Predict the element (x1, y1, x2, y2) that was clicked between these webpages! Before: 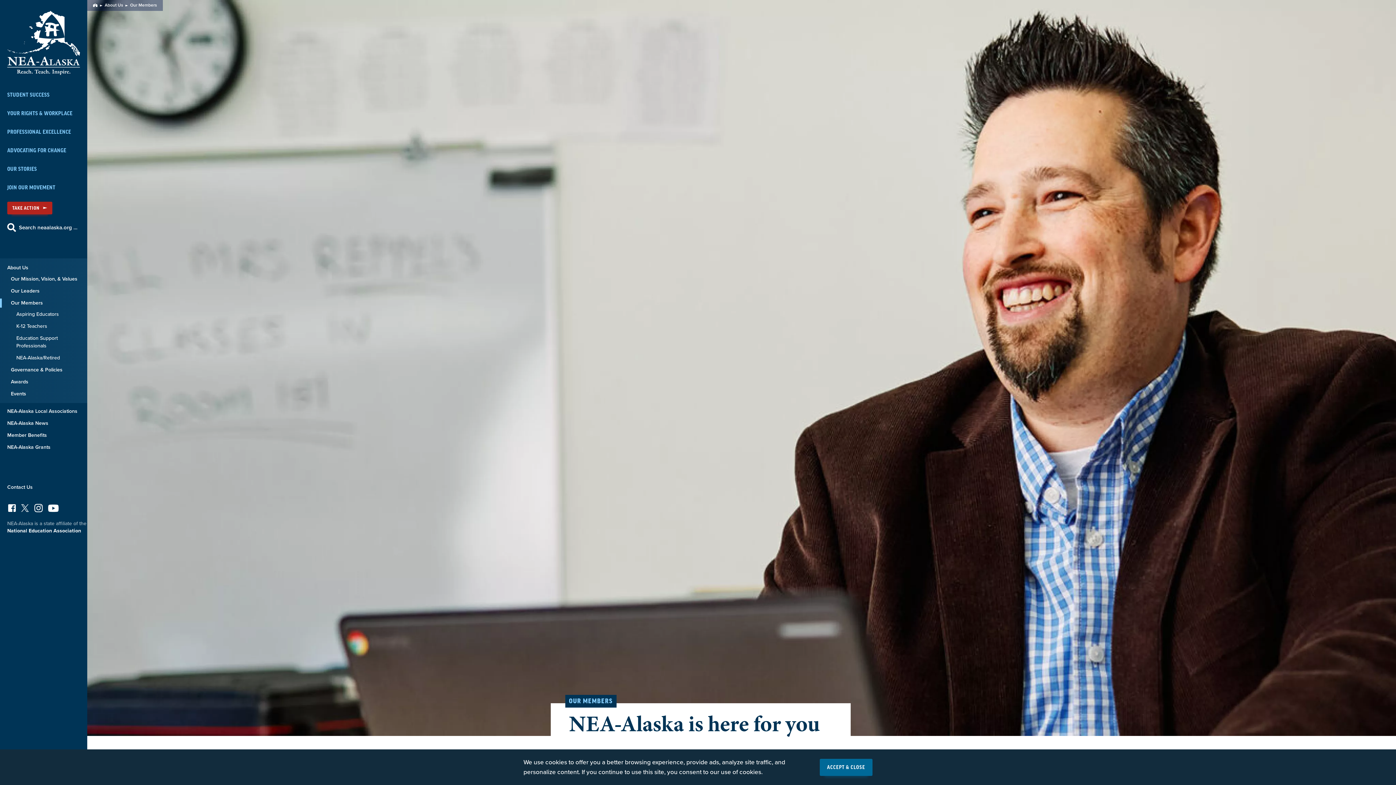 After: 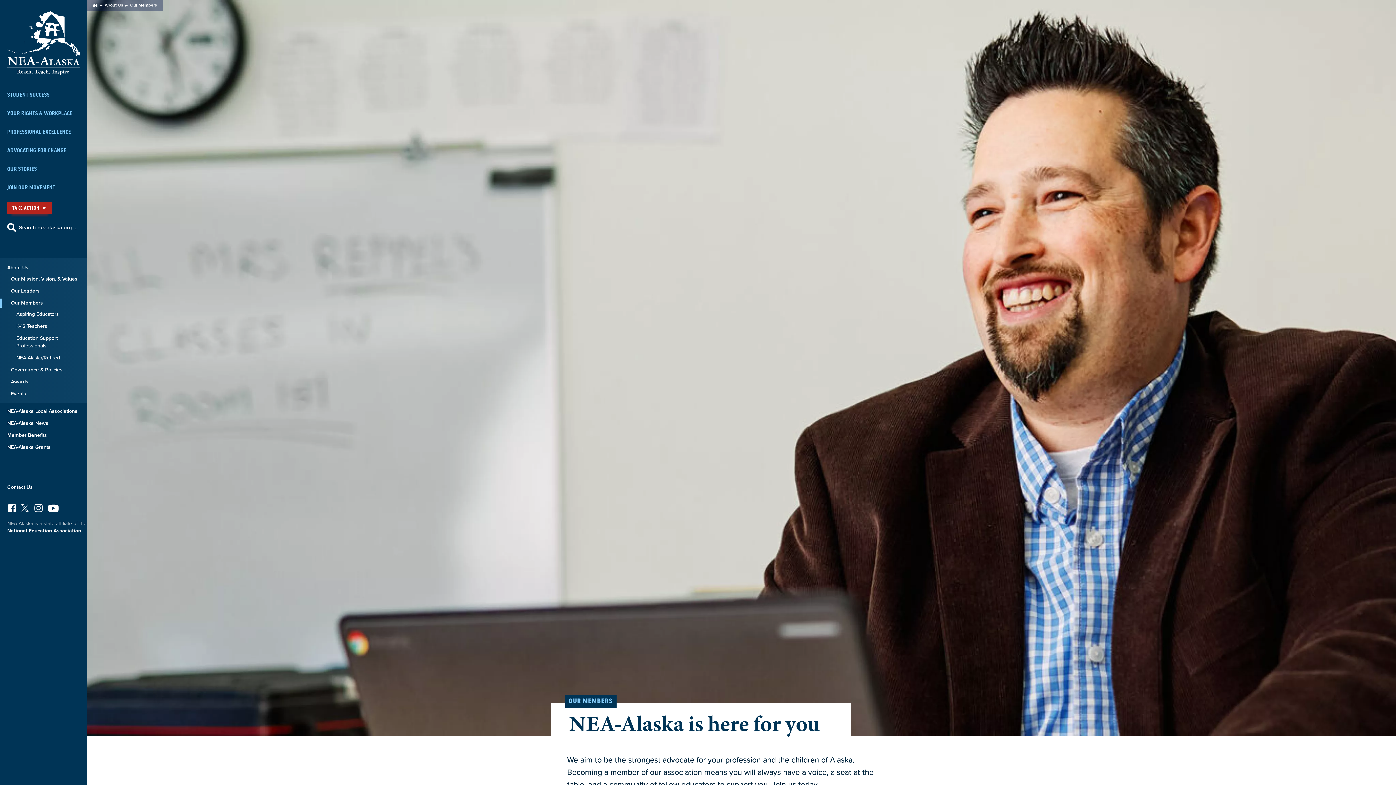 Action: label: ACCEPT & CLOSE bbox: (820, 759, 872, 776)